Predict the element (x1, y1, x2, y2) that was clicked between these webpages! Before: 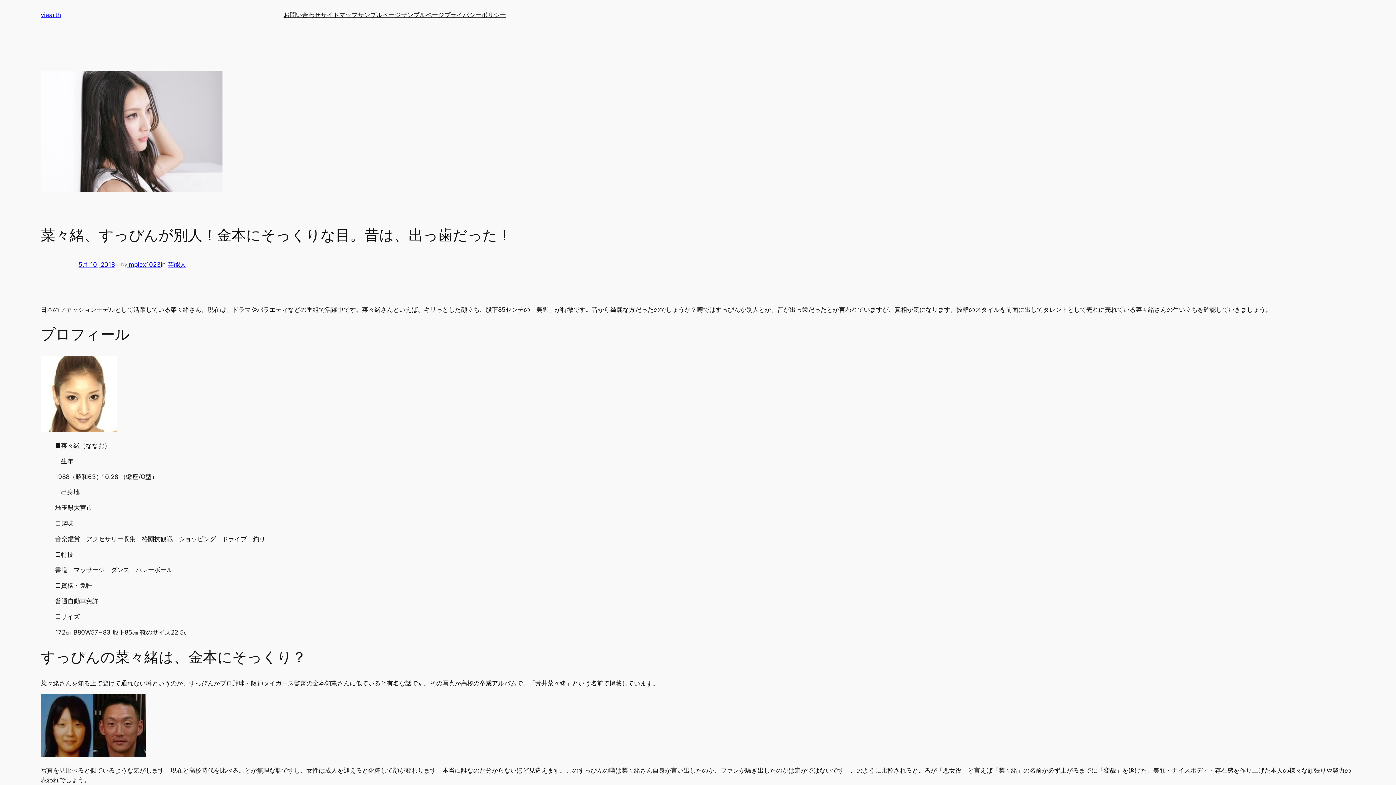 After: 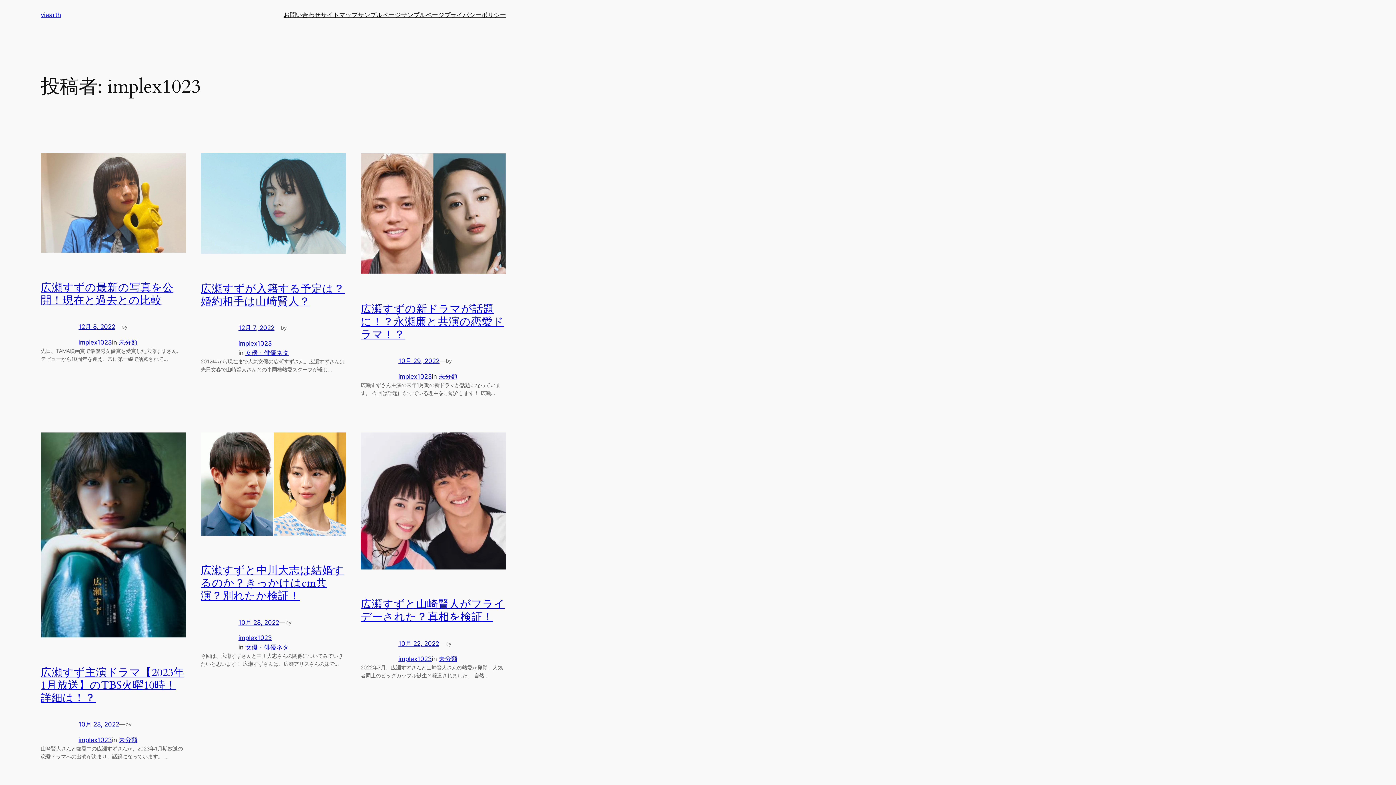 Action: label: implex1023 bbox: (127, 261, 160, 268)